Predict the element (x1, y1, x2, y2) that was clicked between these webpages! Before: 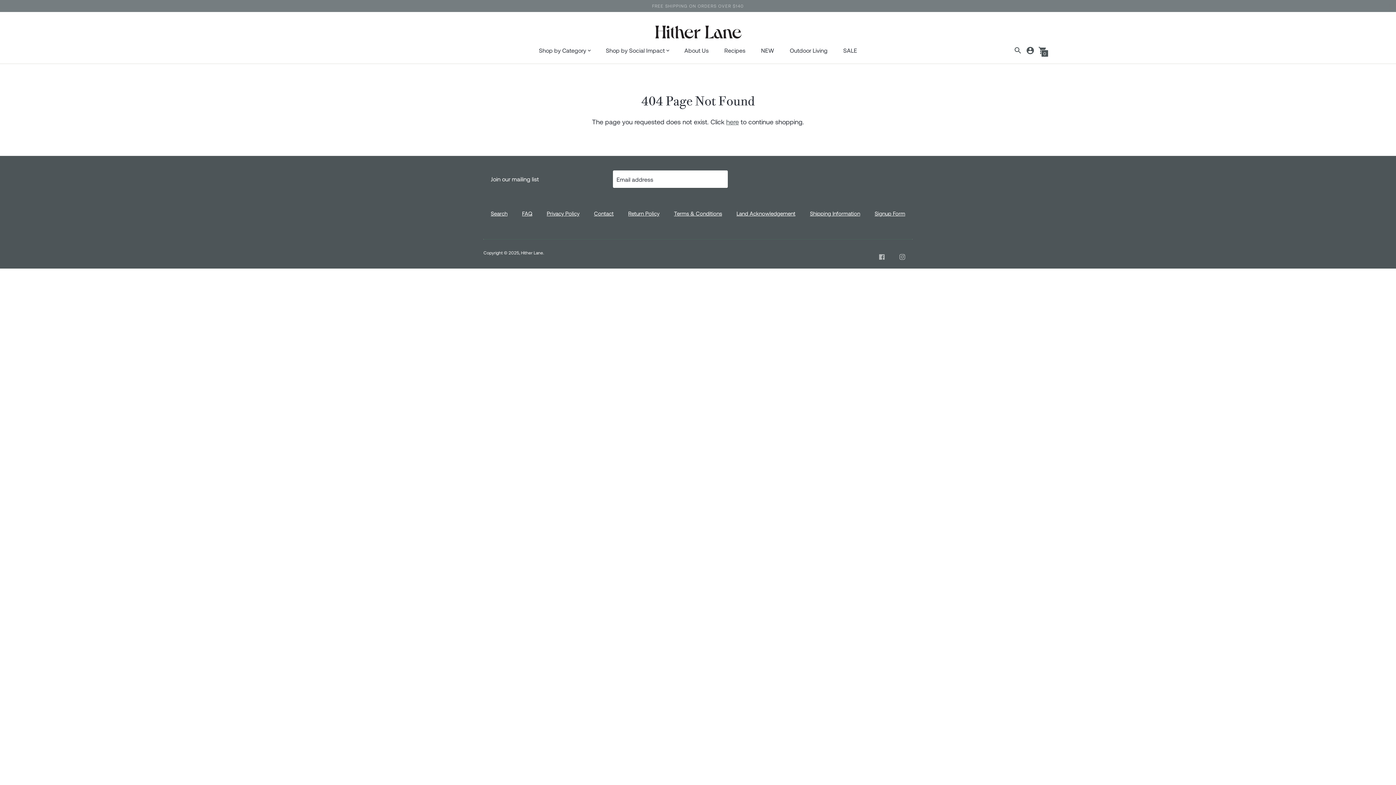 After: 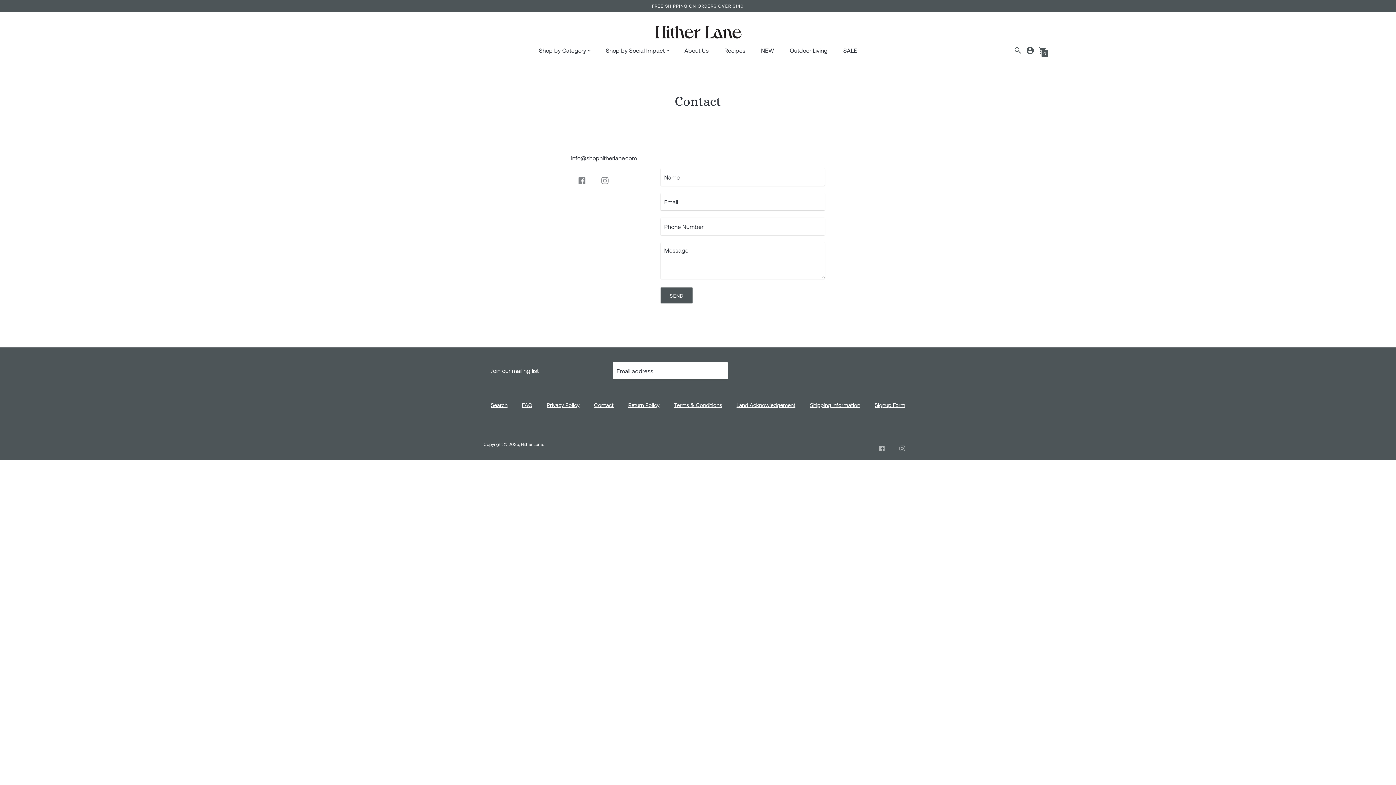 Action: bbox: (594, 210, 613, 216) label: Contact